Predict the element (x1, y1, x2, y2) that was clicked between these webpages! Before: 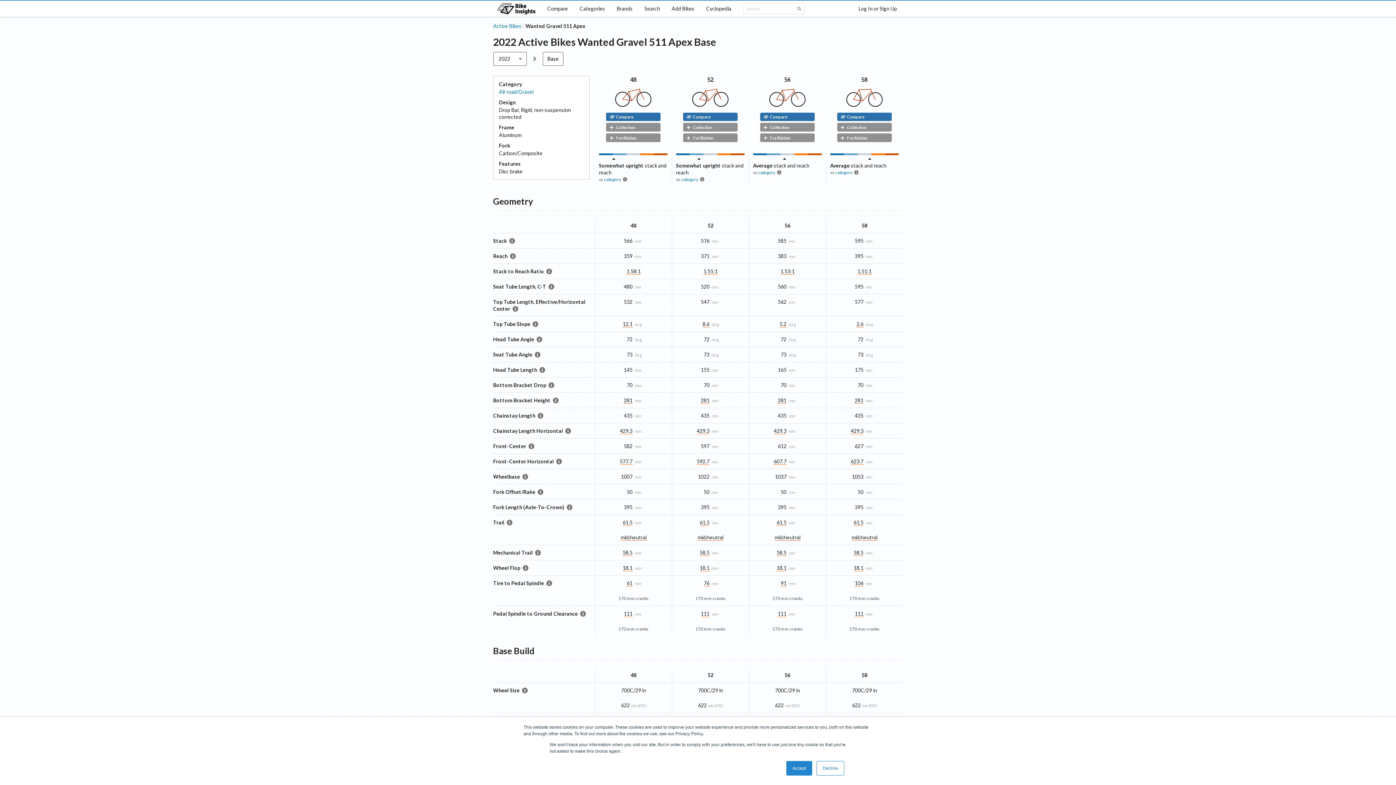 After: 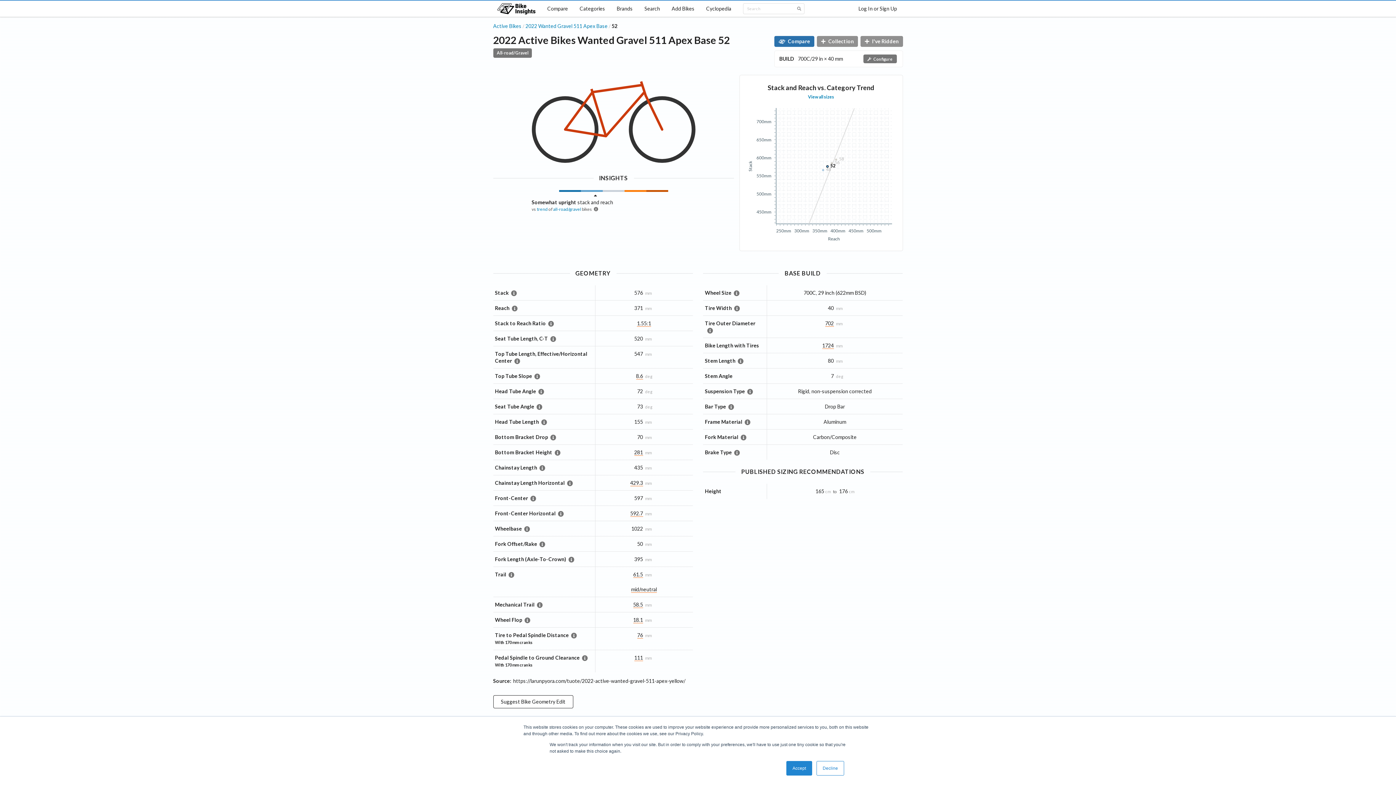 Action: bbox: (672, 76, 749, 82) label: 52